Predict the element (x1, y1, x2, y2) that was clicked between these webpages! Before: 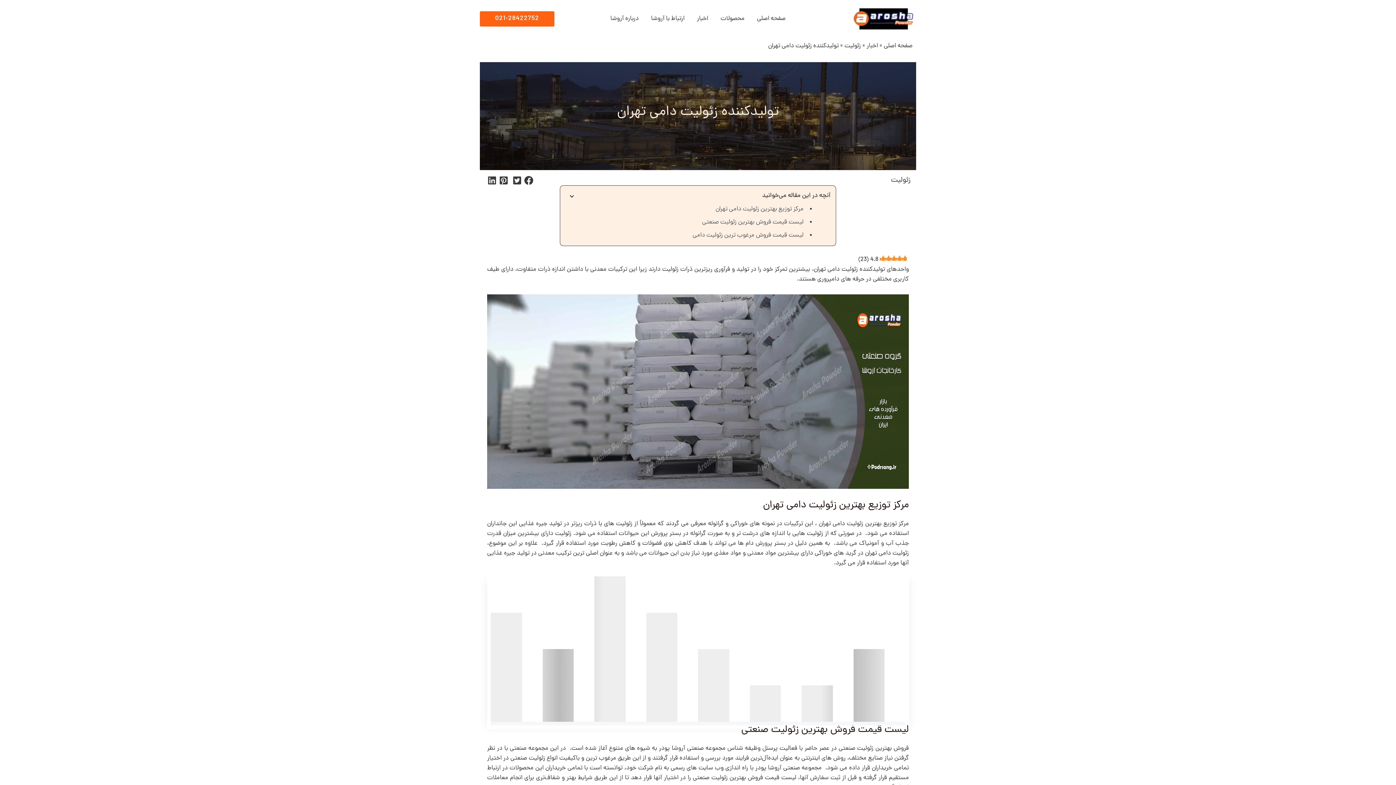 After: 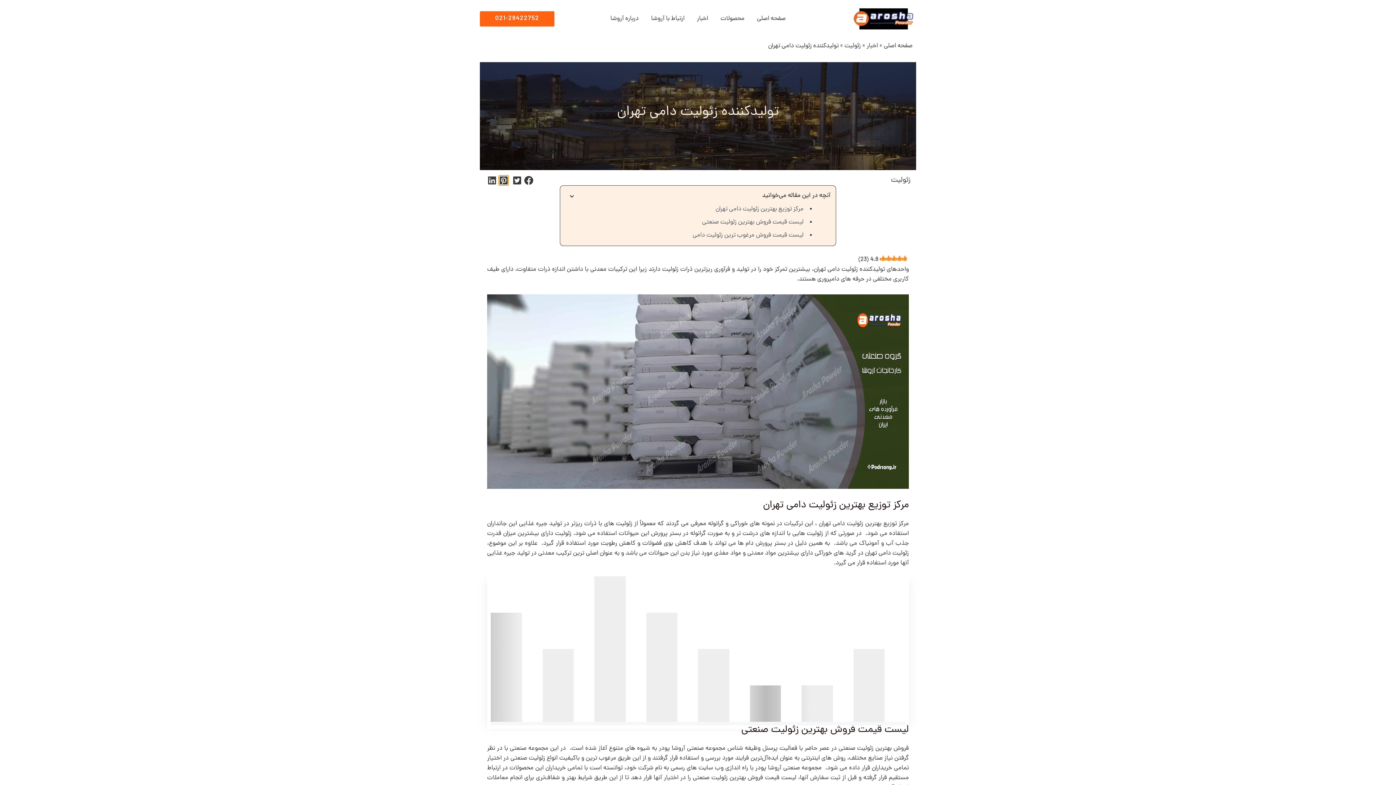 Action: bbox: (498, 175, 508, 185) label: pinterest